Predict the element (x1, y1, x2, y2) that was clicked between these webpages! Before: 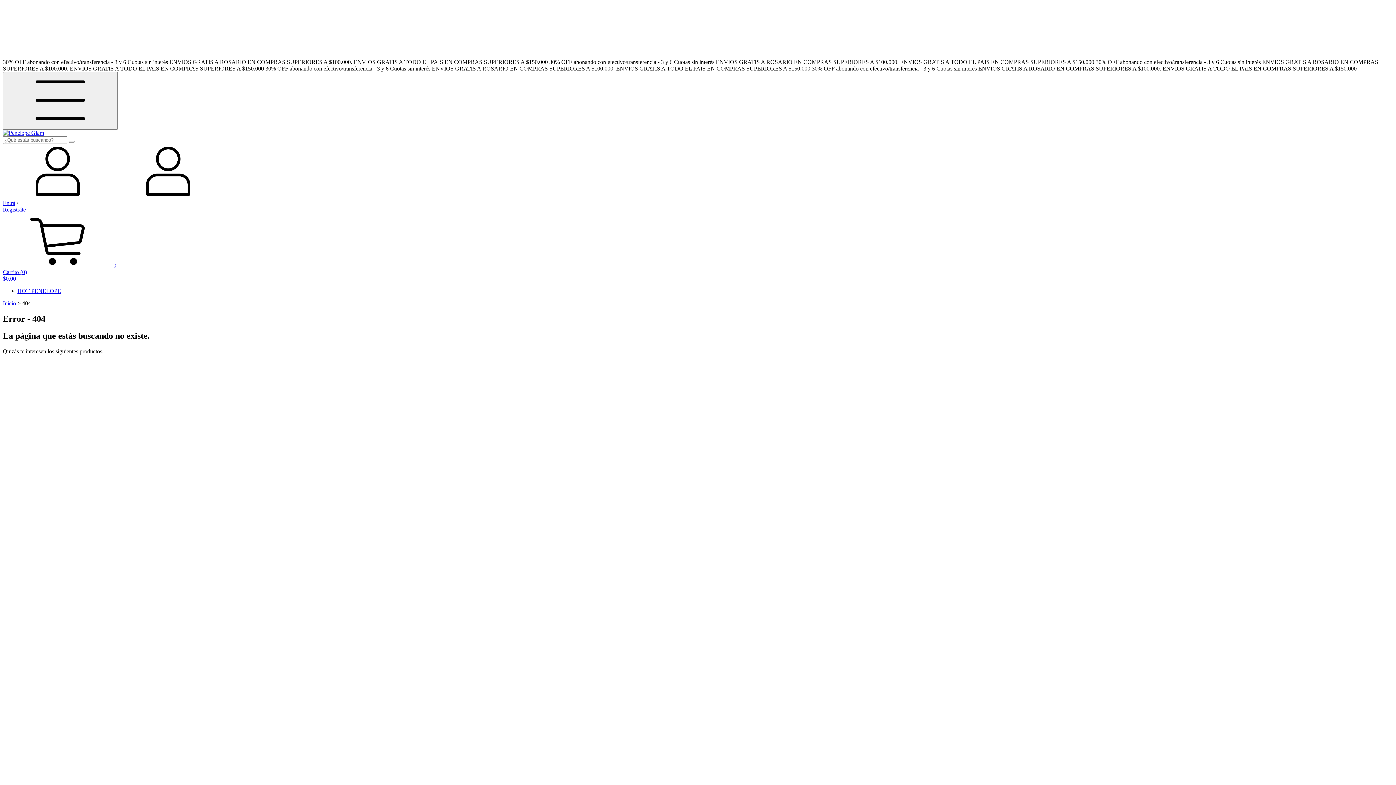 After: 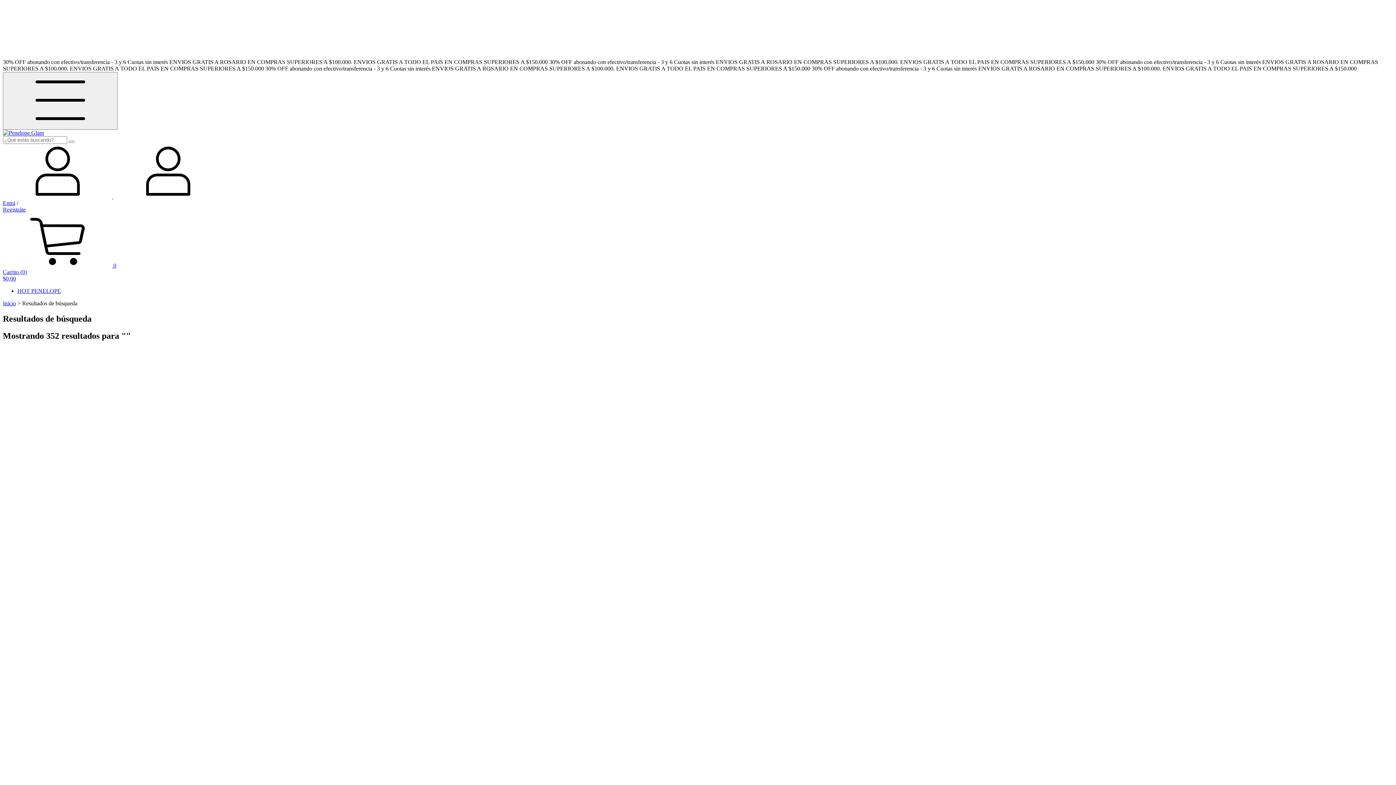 Action: bbox: (68, 140, 74, 142) label: Buscar